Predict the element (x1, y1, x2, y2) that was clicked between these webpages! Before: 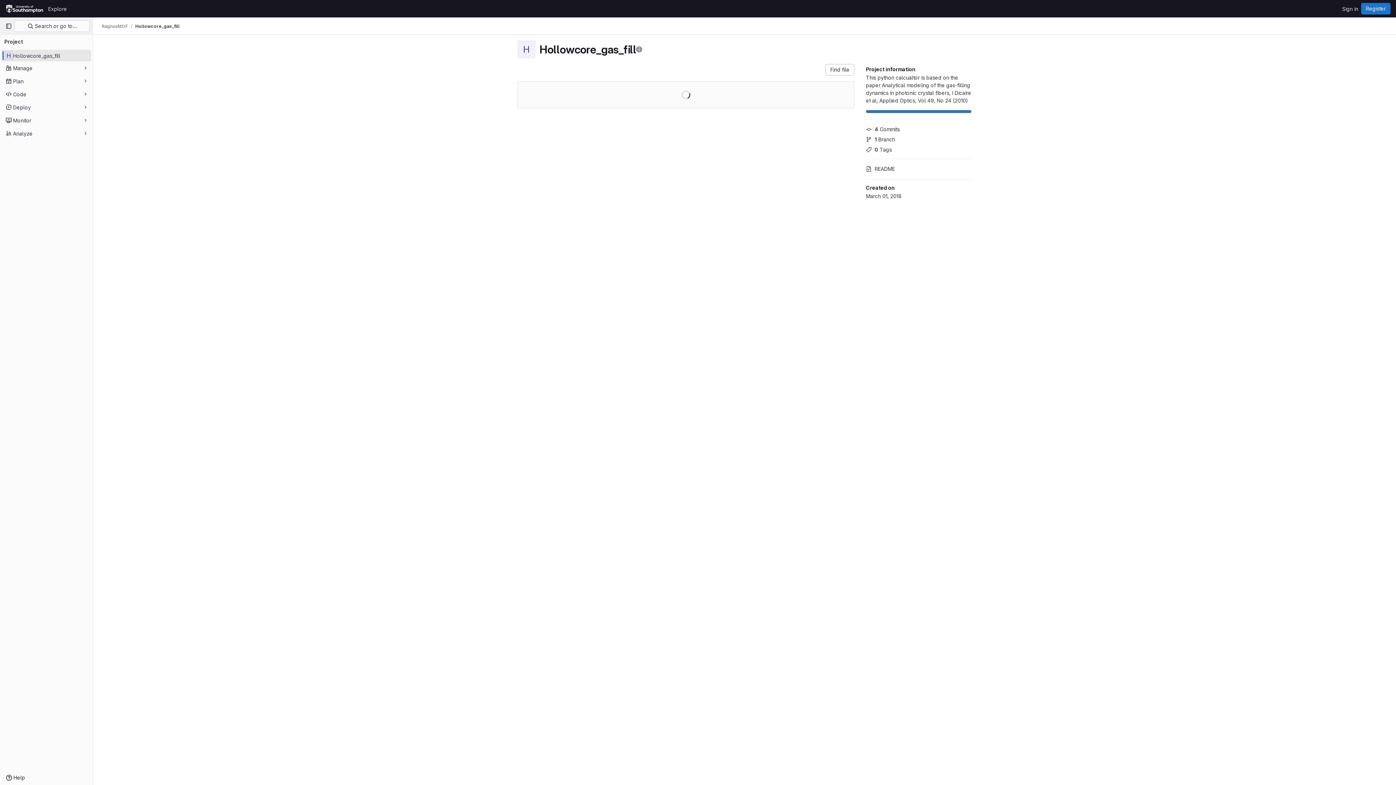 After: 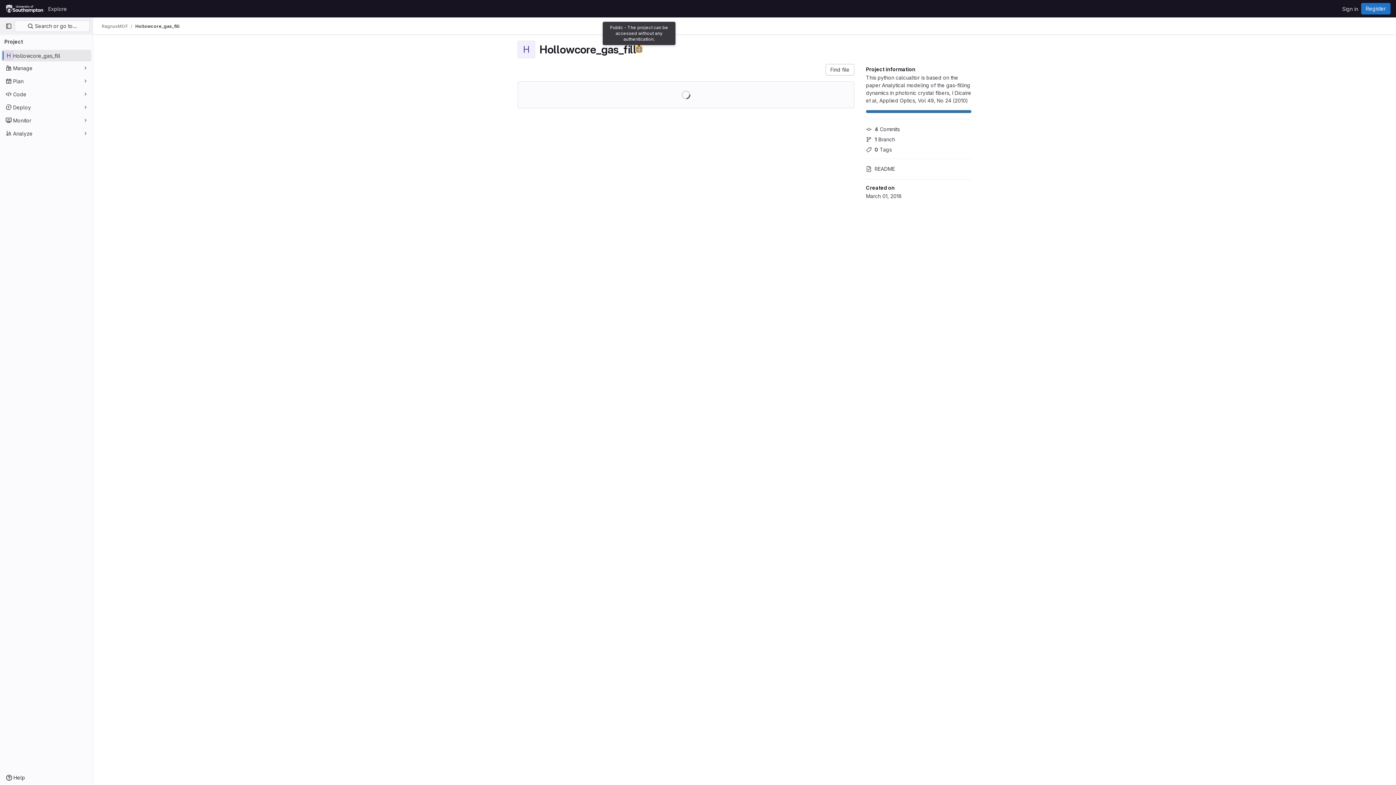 Action: bbox: (636, 46, 642, 52) label: Public - The project can be accessed without any authentication.